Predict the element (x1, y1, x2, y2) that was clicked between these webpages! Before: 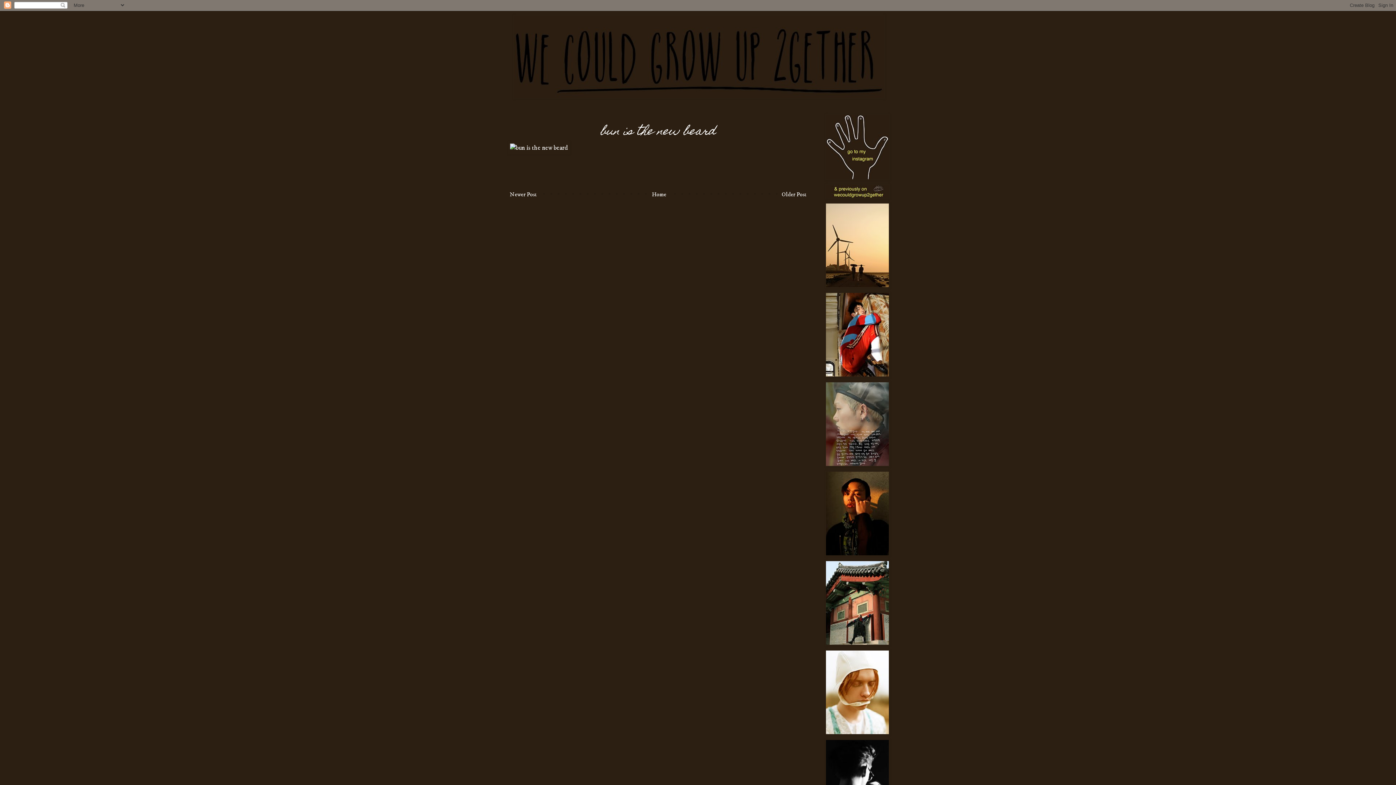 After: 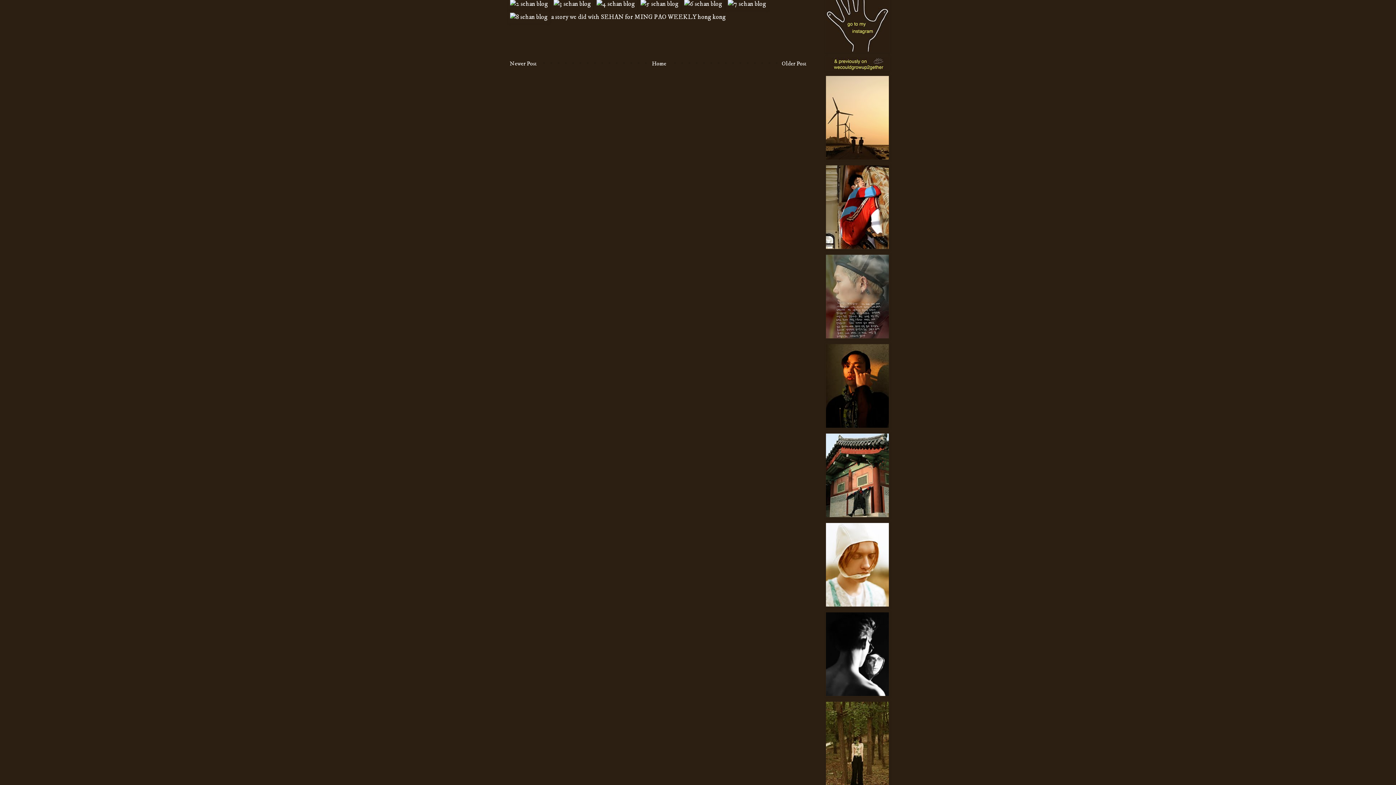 Action: bbox: (825, 372, 890, 379)